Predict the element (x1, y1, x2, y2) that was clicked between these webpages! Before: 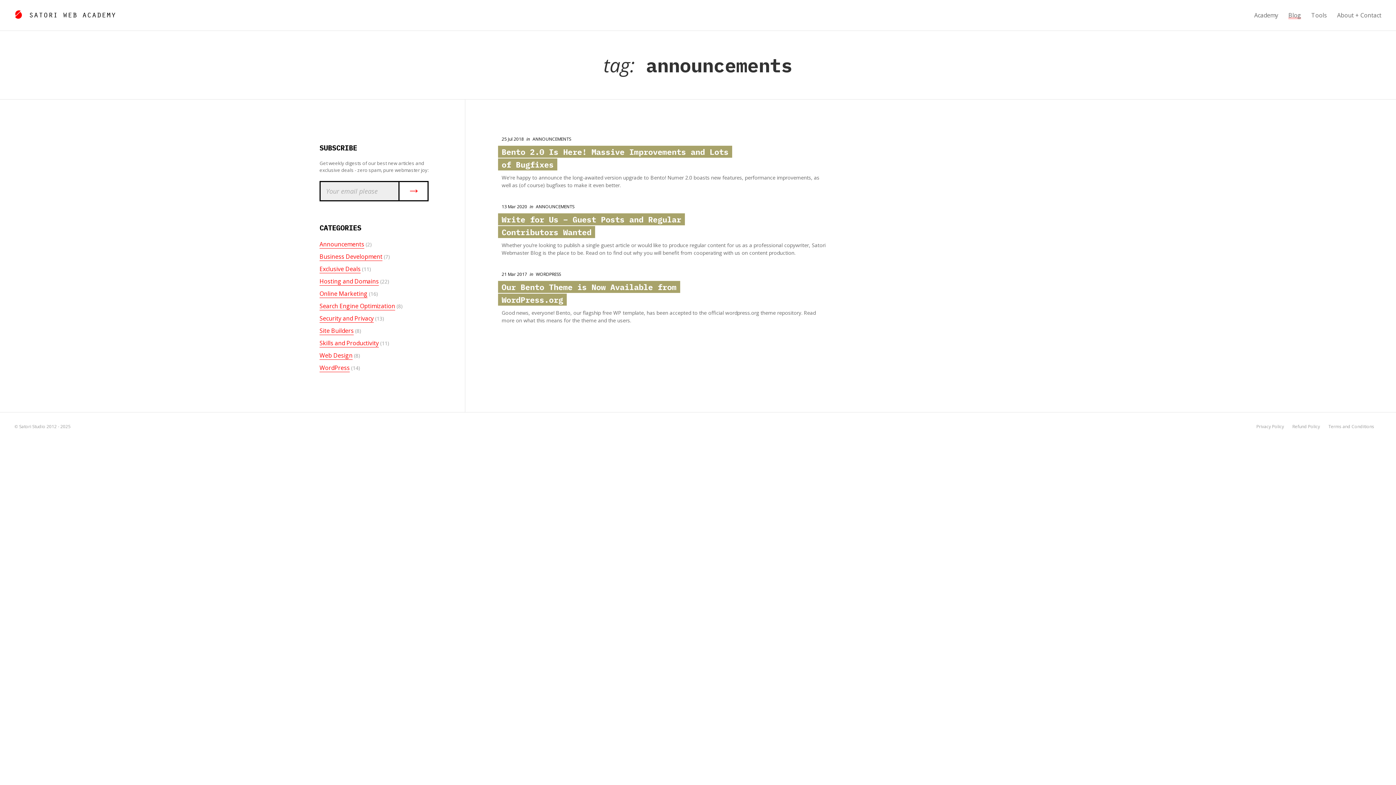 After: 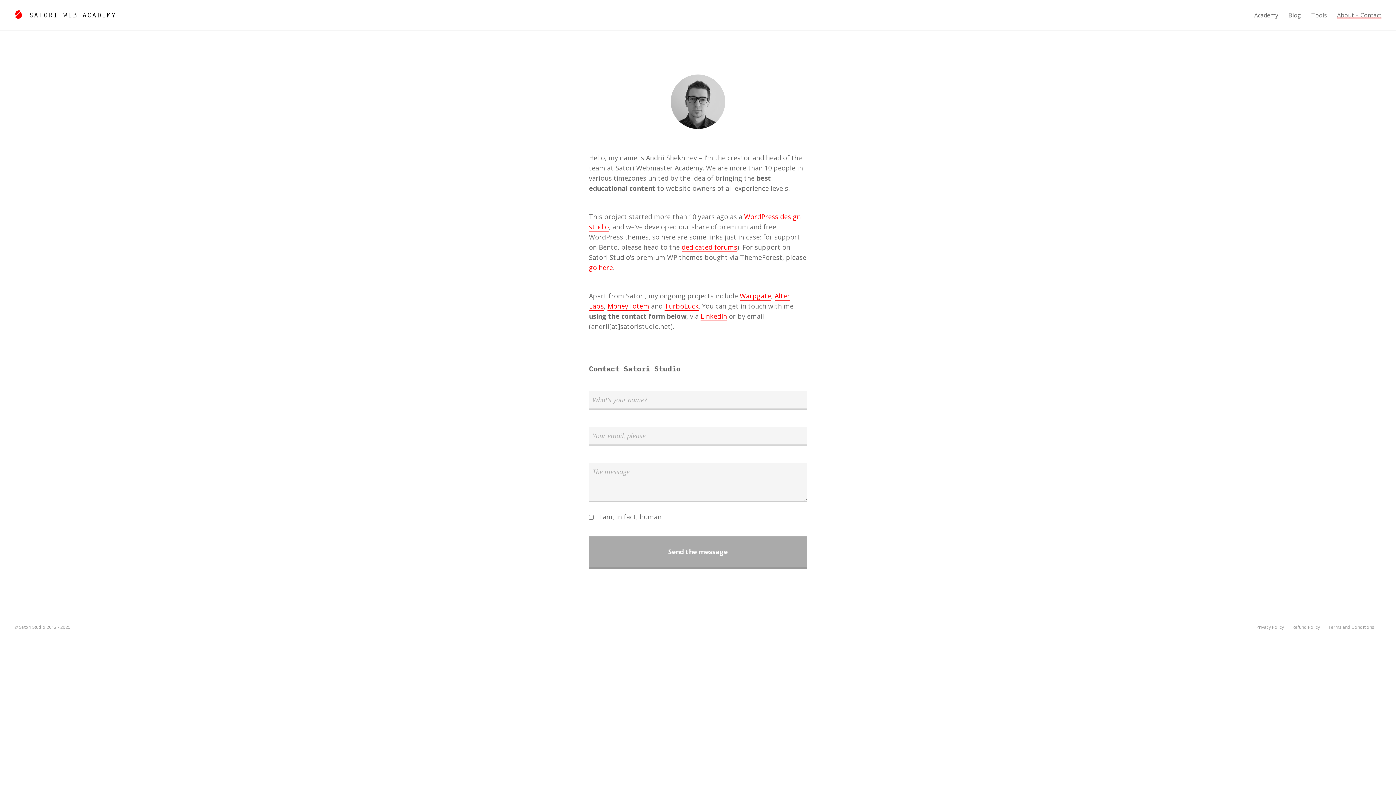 Action: label: About + Contact bbox: (1337, 10, 1381, 19)